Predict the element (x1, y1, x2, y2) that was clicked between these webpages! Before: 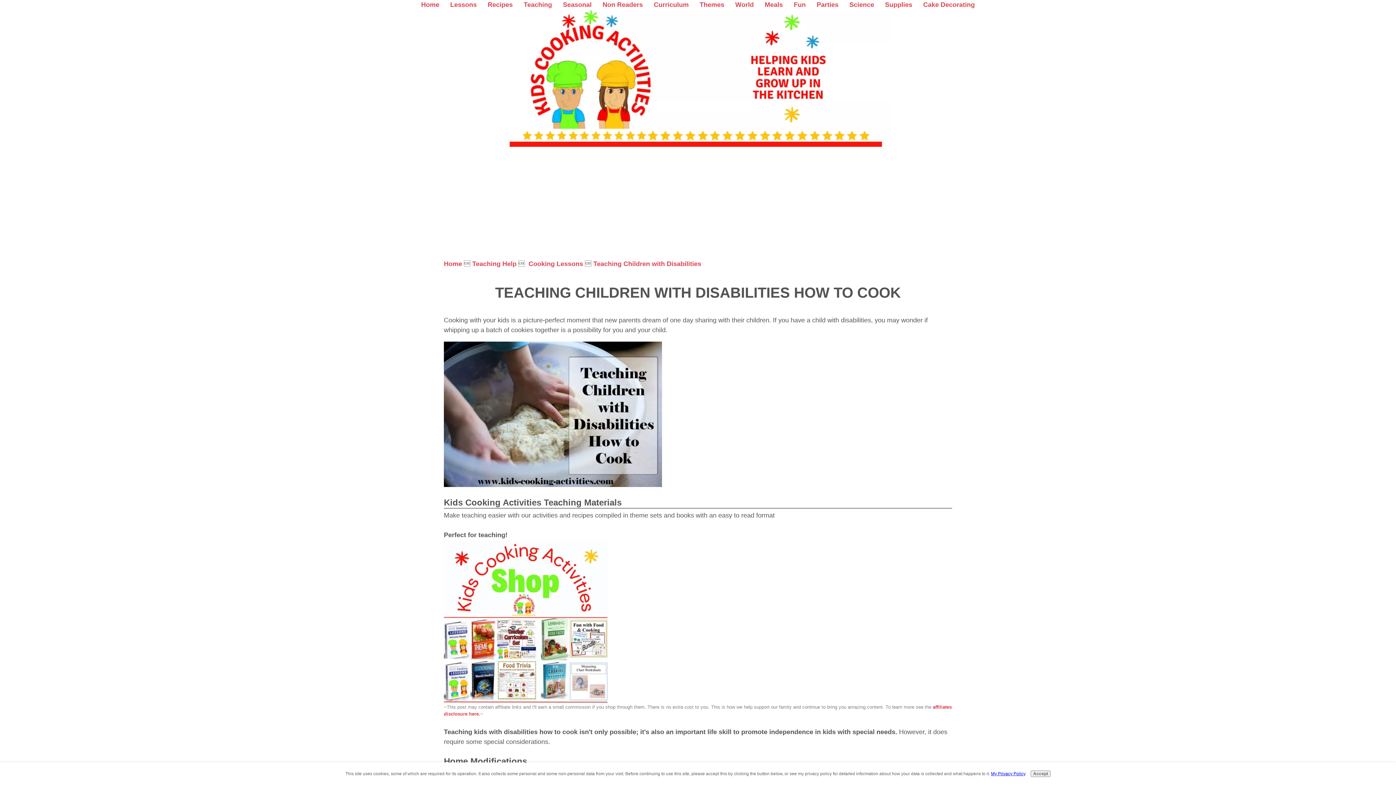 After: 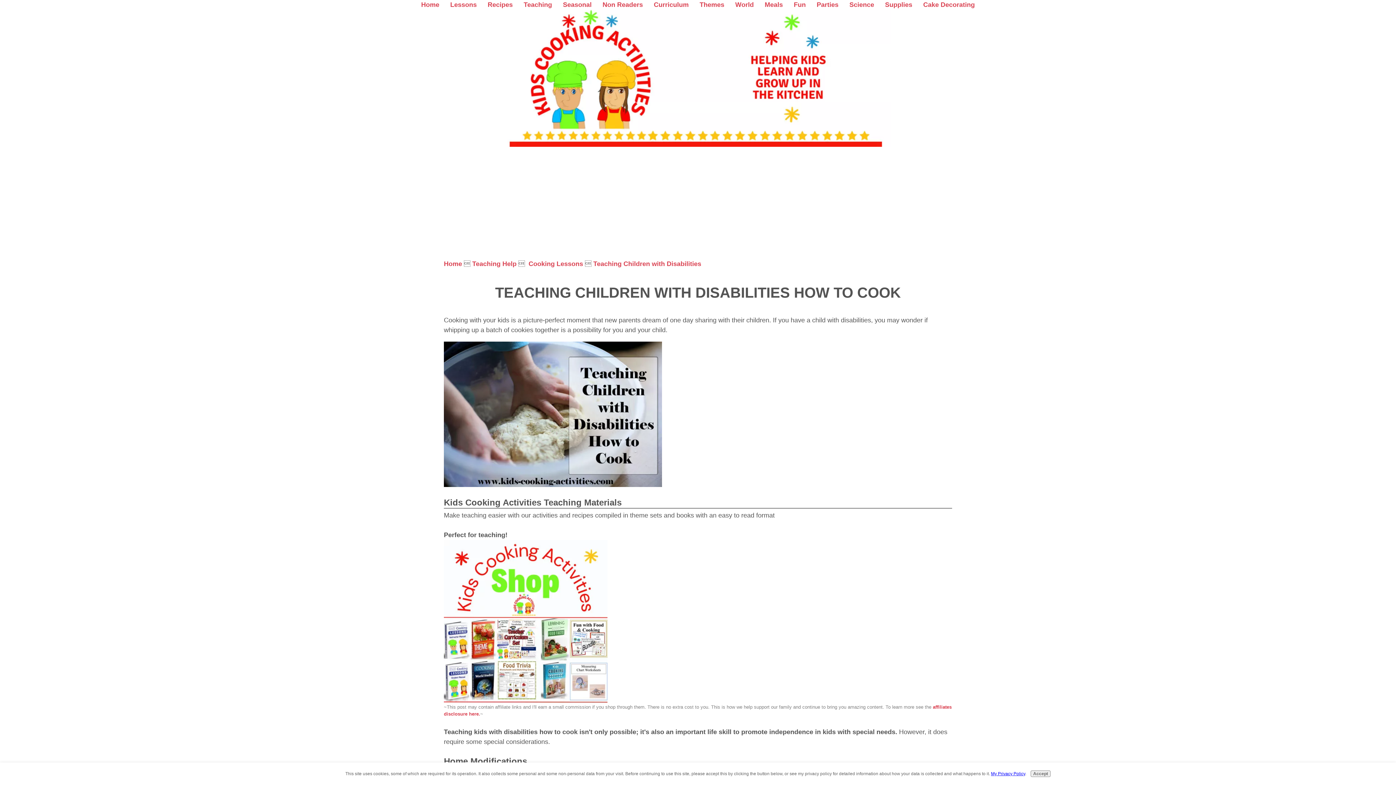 Action: label: My Privacy Policy bbox: (991, 771, 1025, 776)